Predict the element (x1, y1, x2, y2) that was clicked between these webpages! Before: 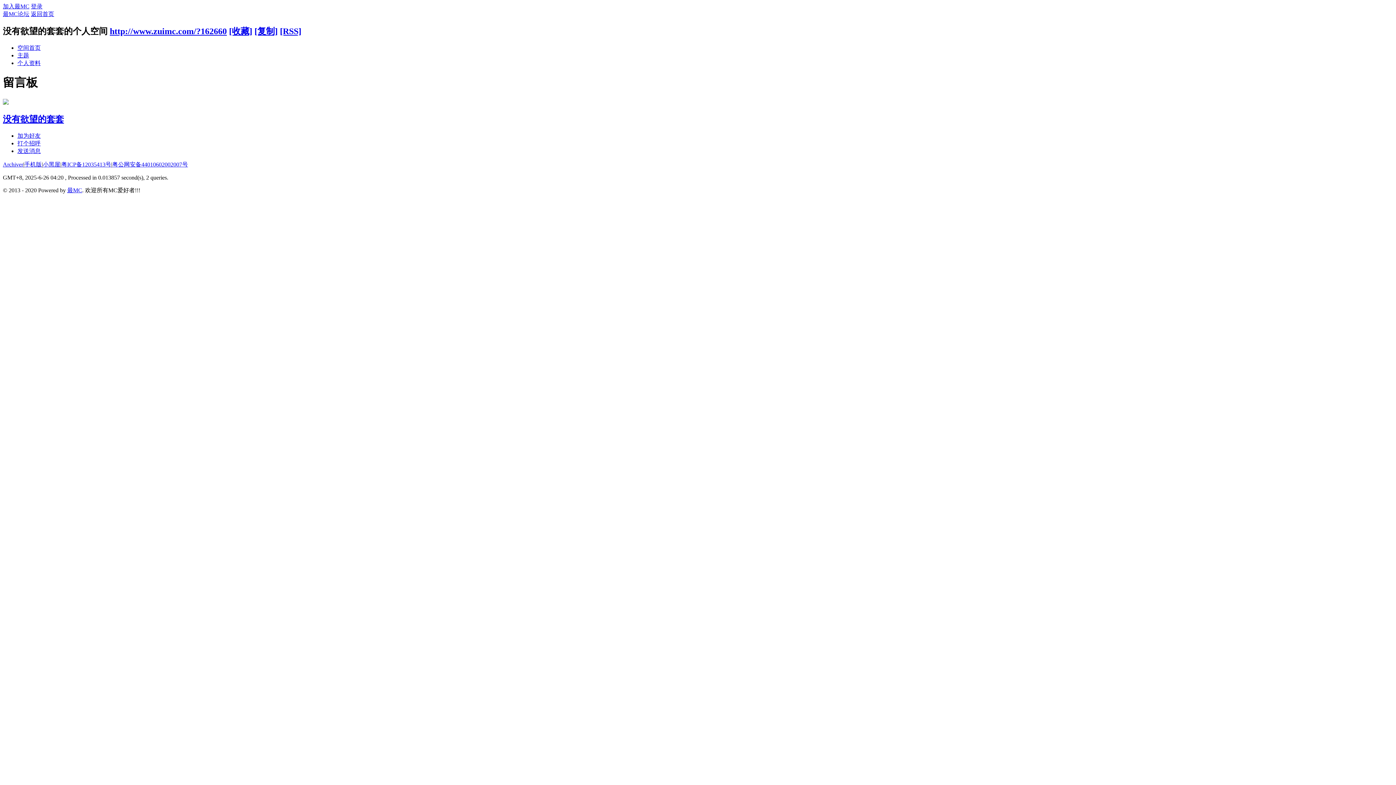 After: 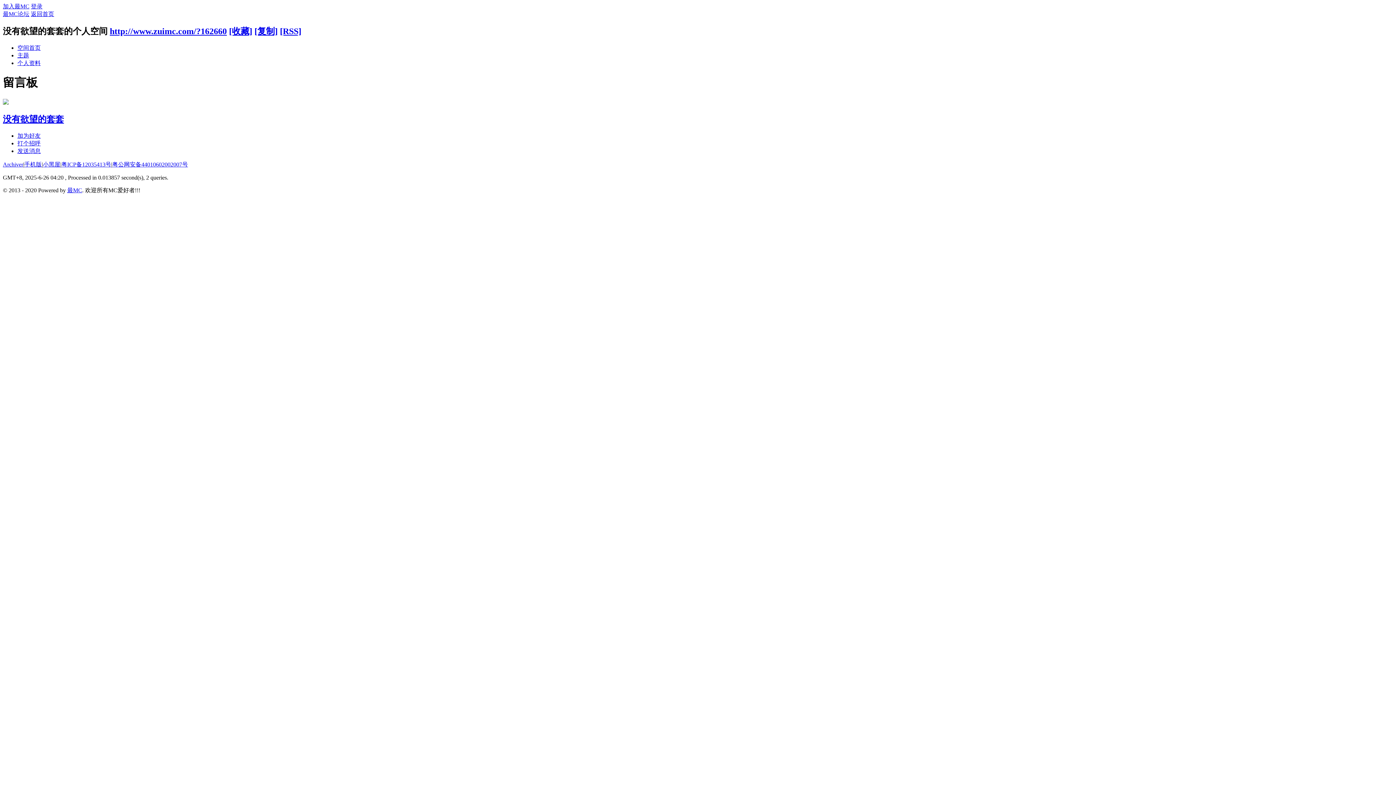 Action: label: 粤公网安备44010602002007号 bbox: (112, 161, 188, 167)